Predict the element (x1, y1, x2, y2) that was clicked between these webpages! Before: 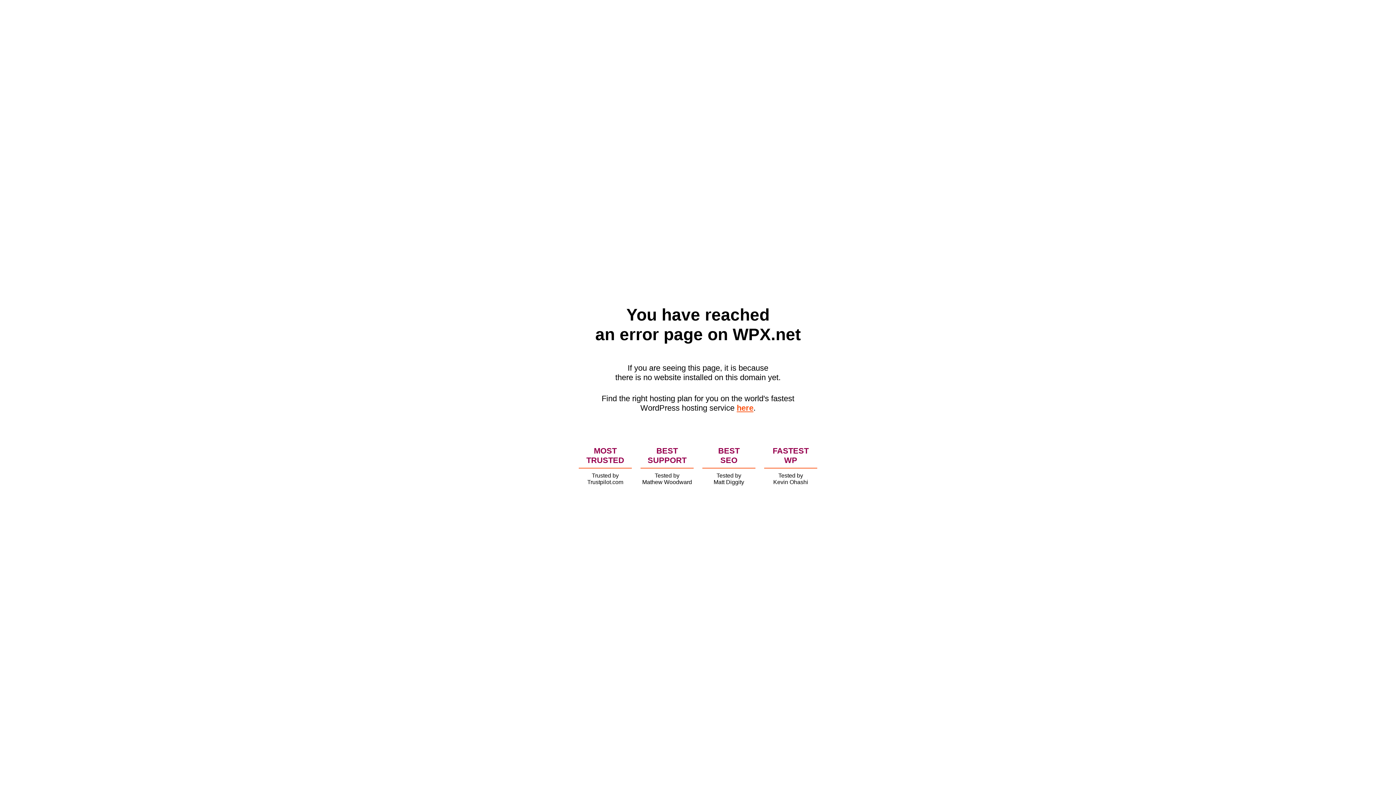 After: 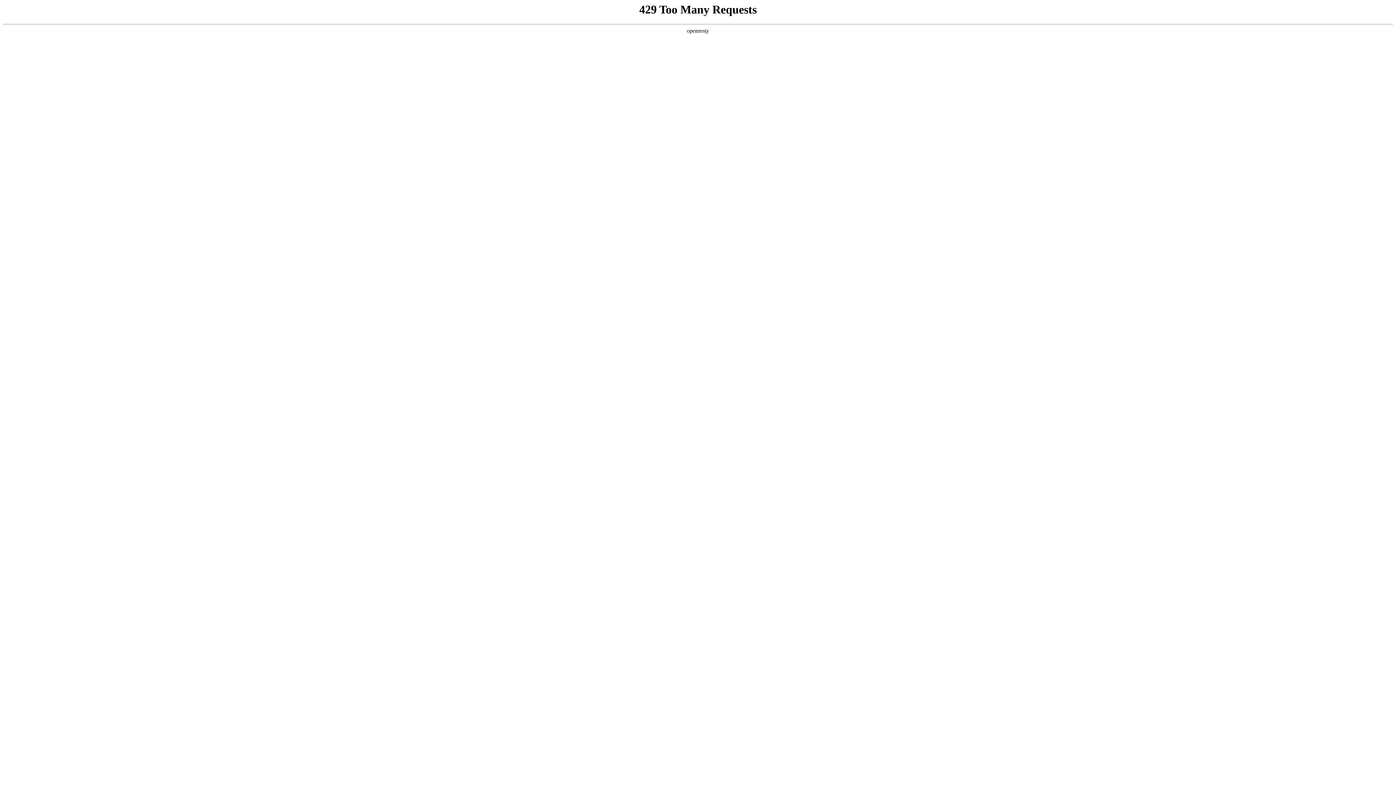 Action: bbox: (736, 403, 753, 412) label: here